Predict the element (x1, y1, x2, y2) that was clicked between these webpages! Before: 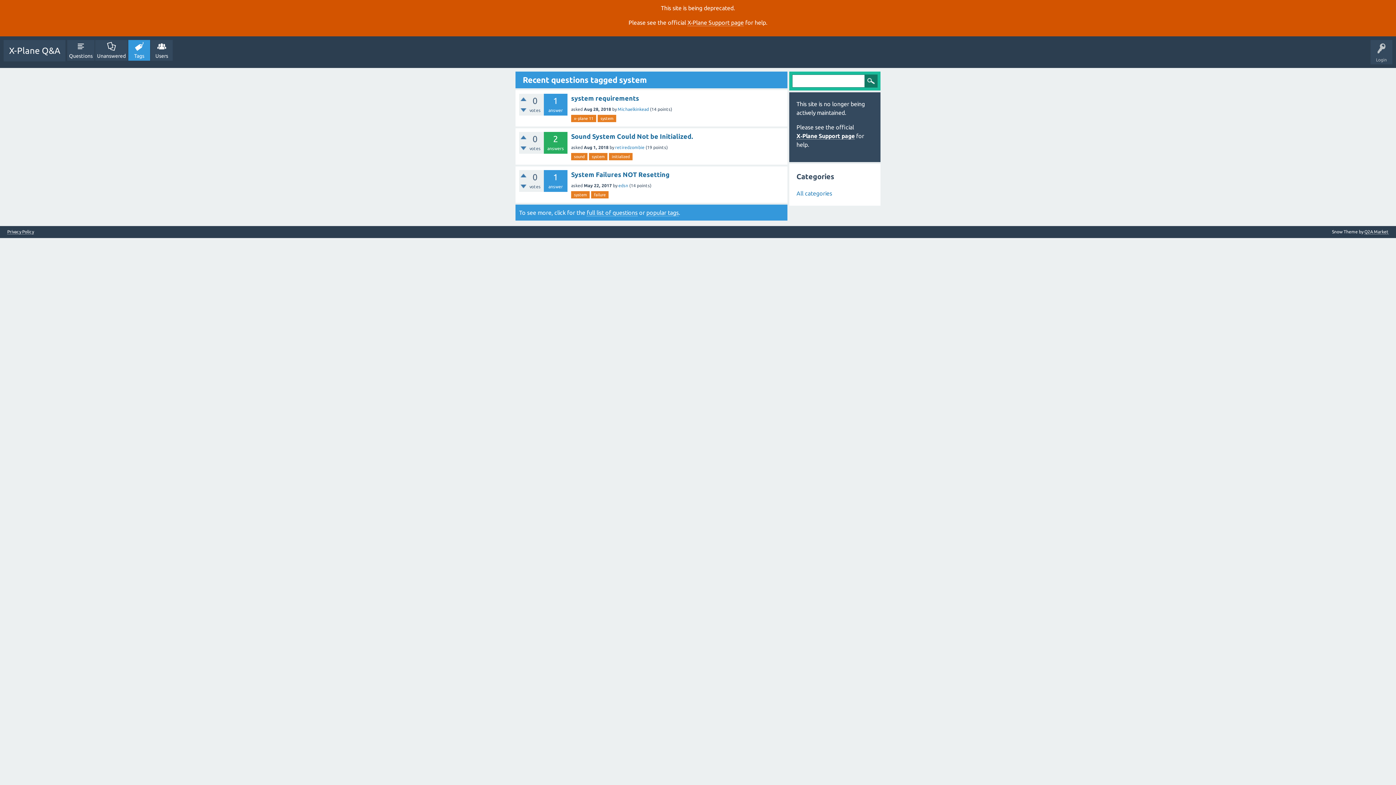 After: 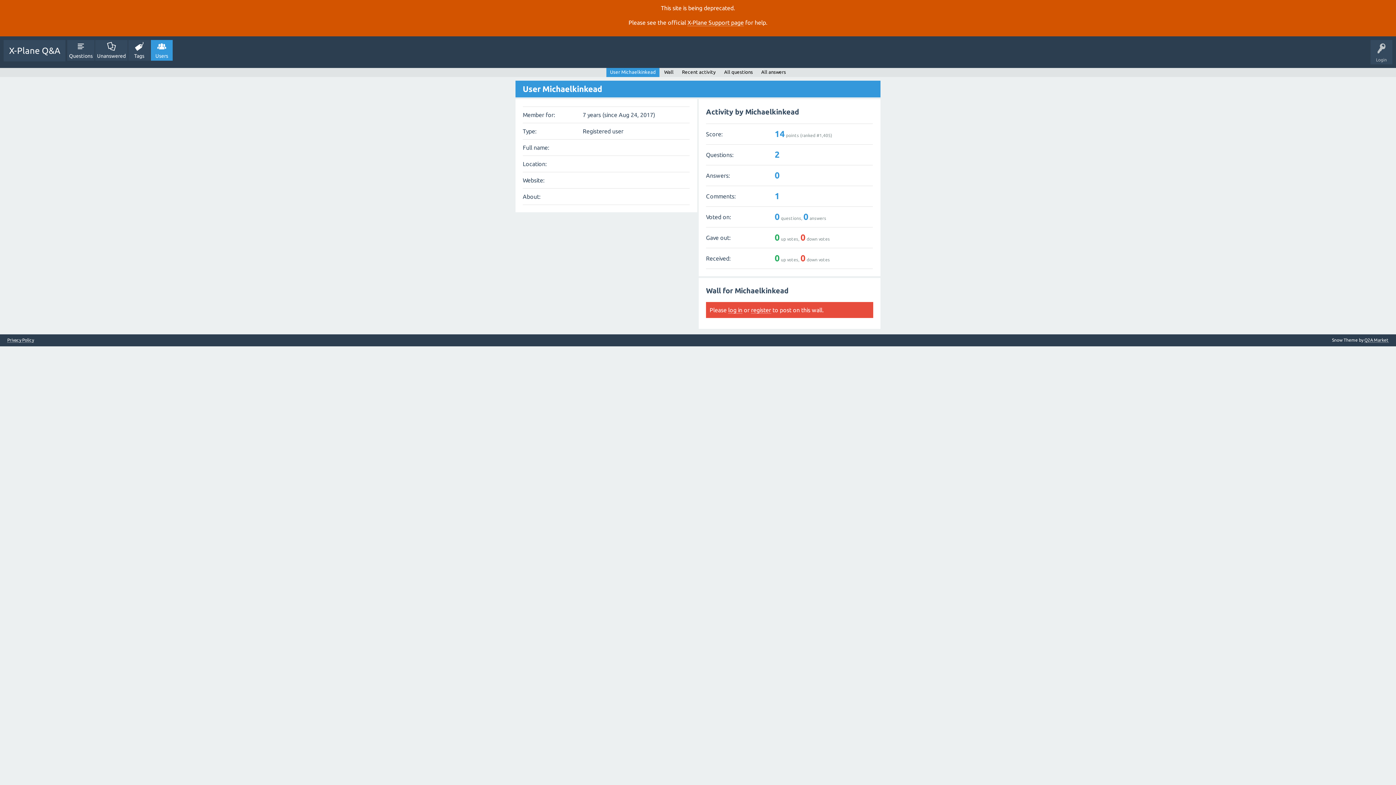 Action: bbox: (617, 106, 649, 111) label: Michaelkinkead